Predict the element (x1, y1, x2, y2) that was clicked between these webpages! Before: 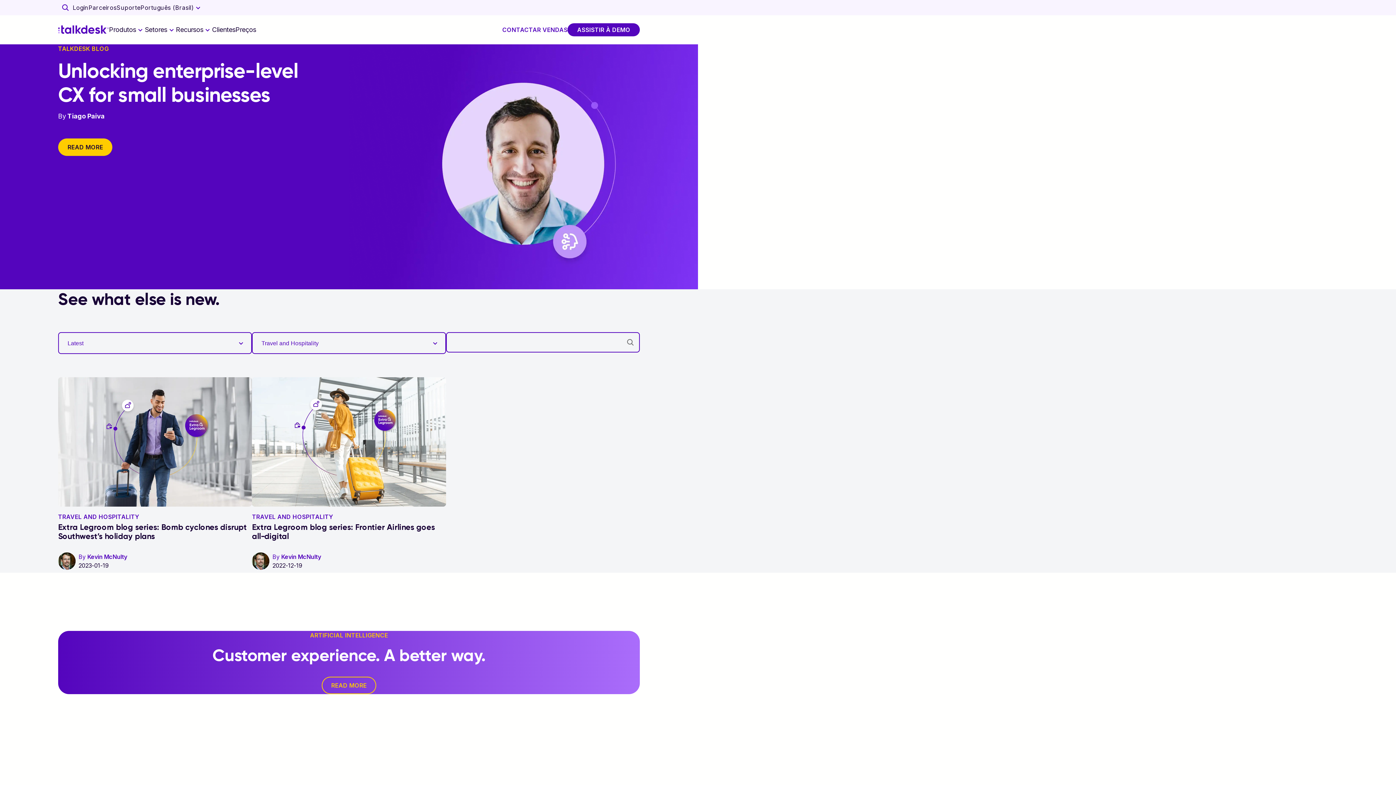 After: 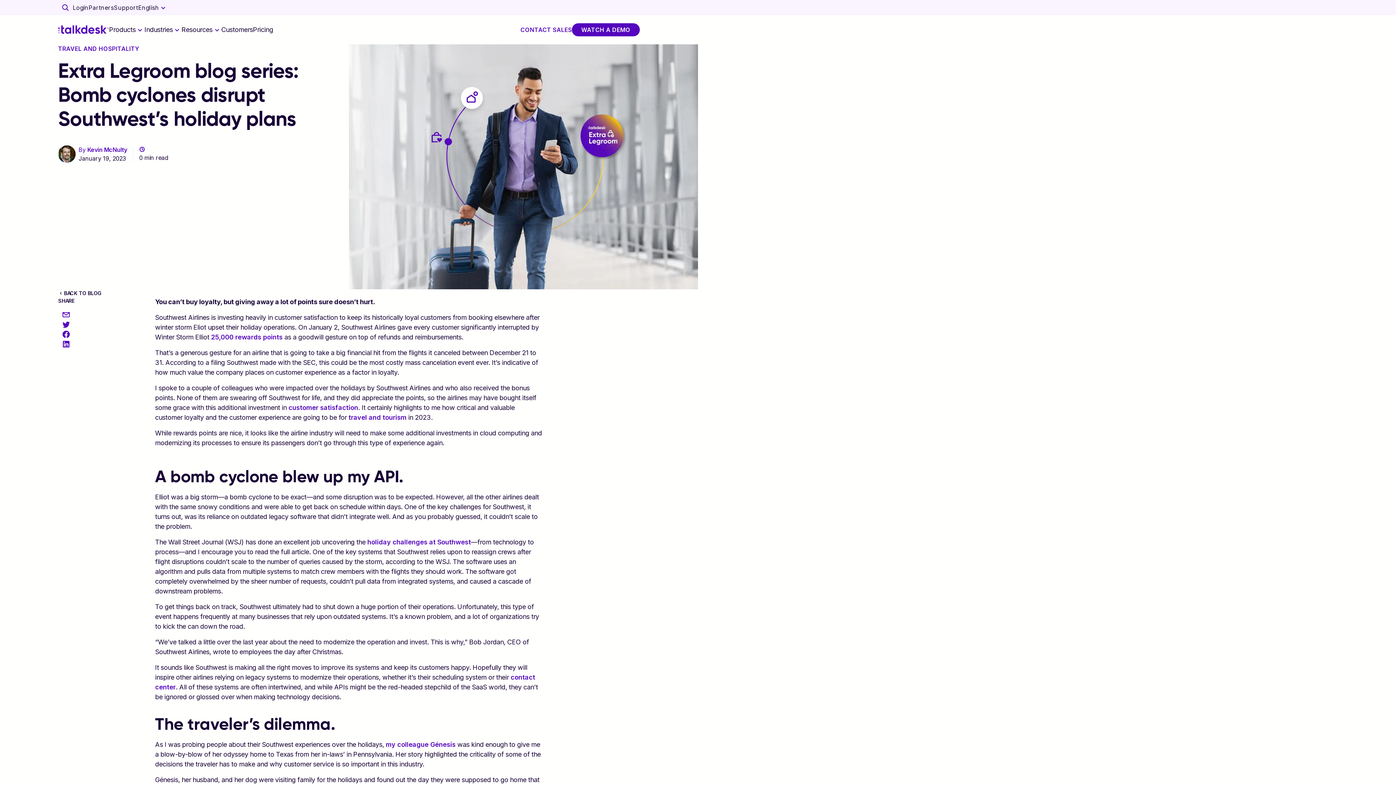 Action: bbox: (58, 377, 252, 506)